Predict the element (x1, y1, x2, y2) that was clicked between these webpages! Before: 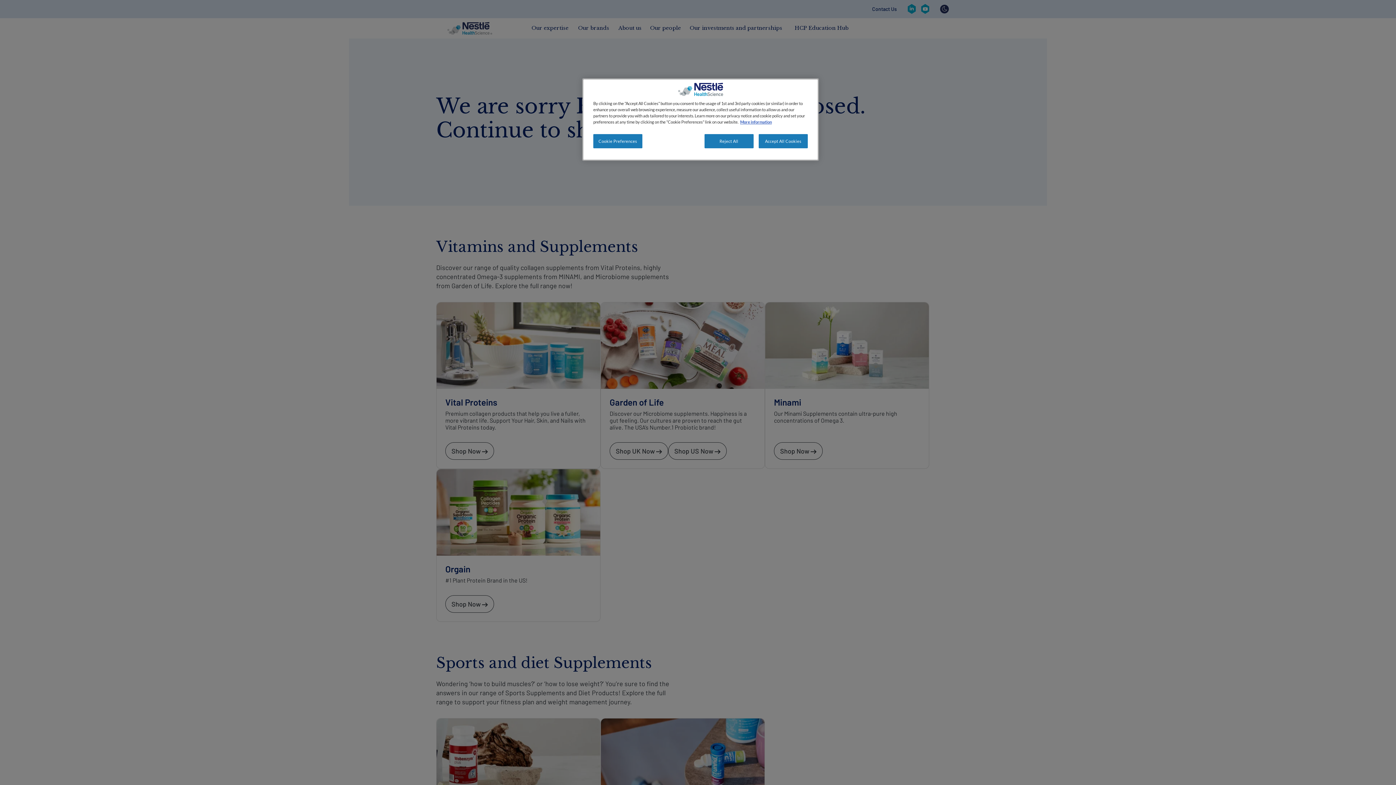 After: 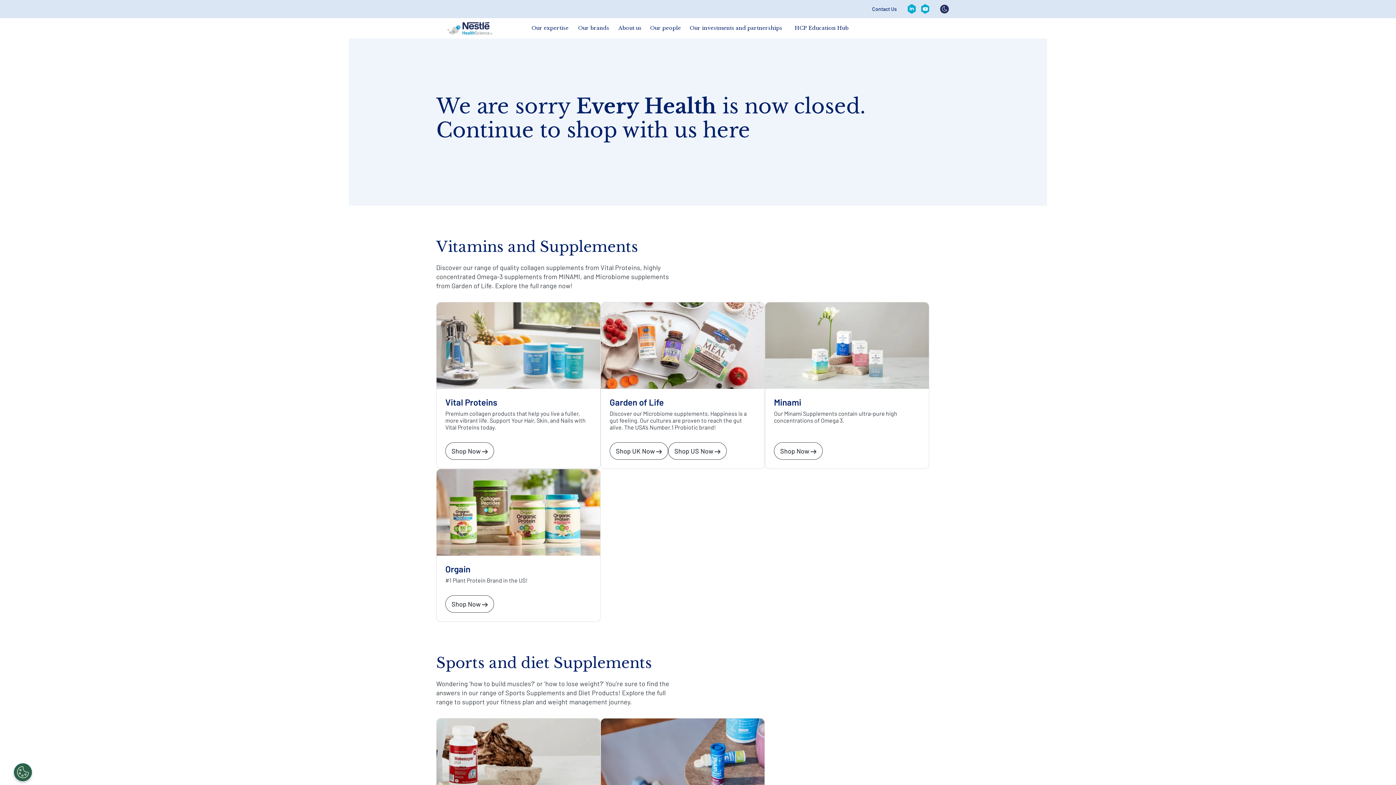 Action: bbox: (704, 134, 753, 148) label: Reject All